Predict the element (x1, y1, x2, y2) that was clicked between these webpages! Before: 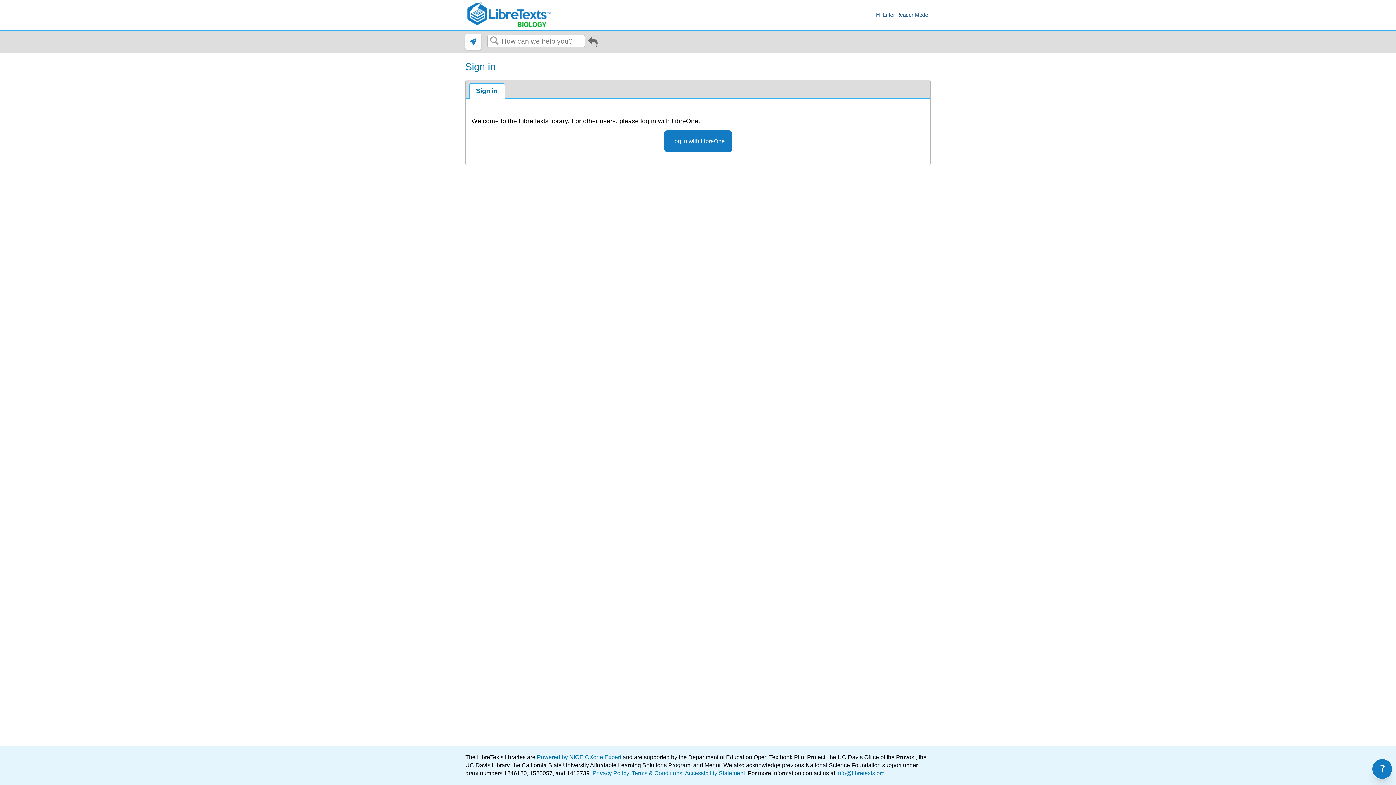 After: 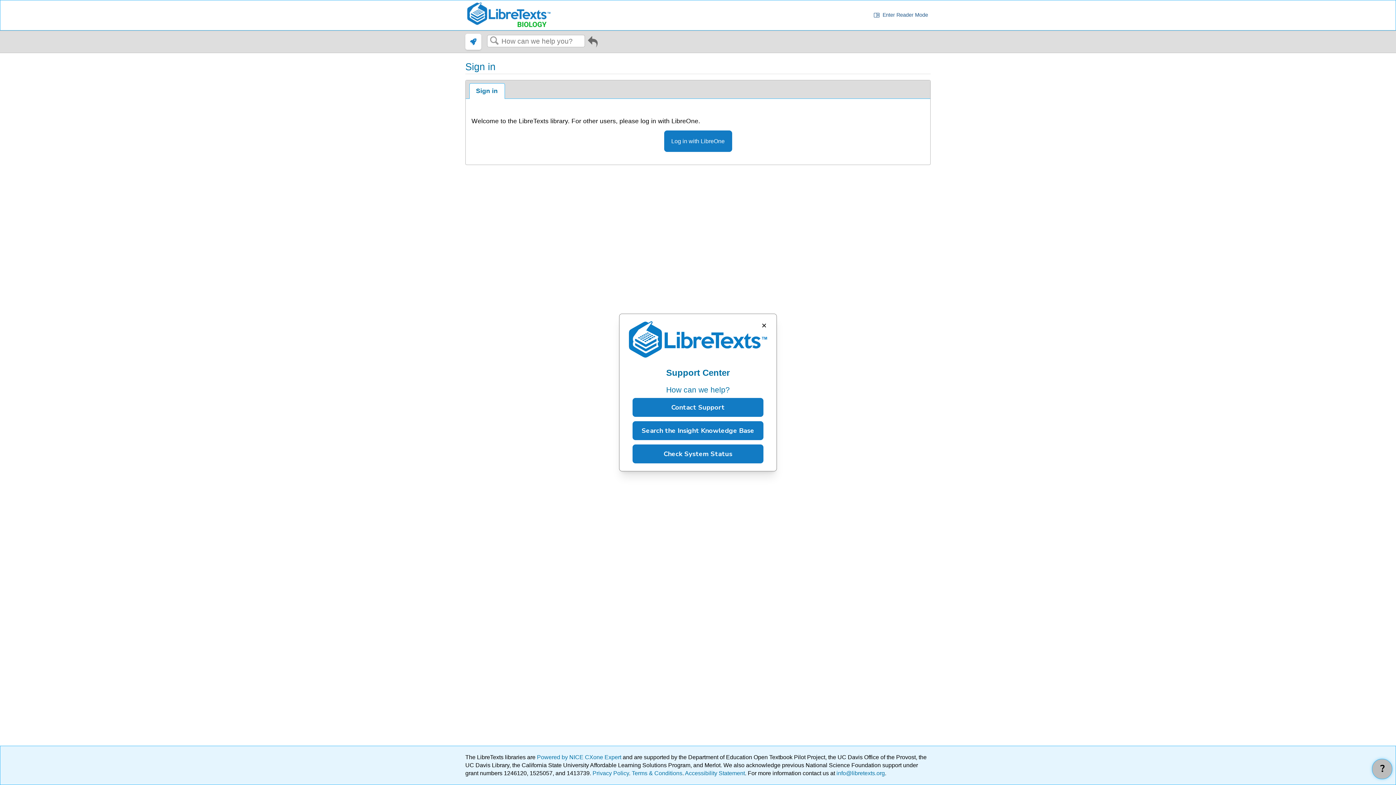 Action: label: ? bbox: (1372, 759, 1392, 779)